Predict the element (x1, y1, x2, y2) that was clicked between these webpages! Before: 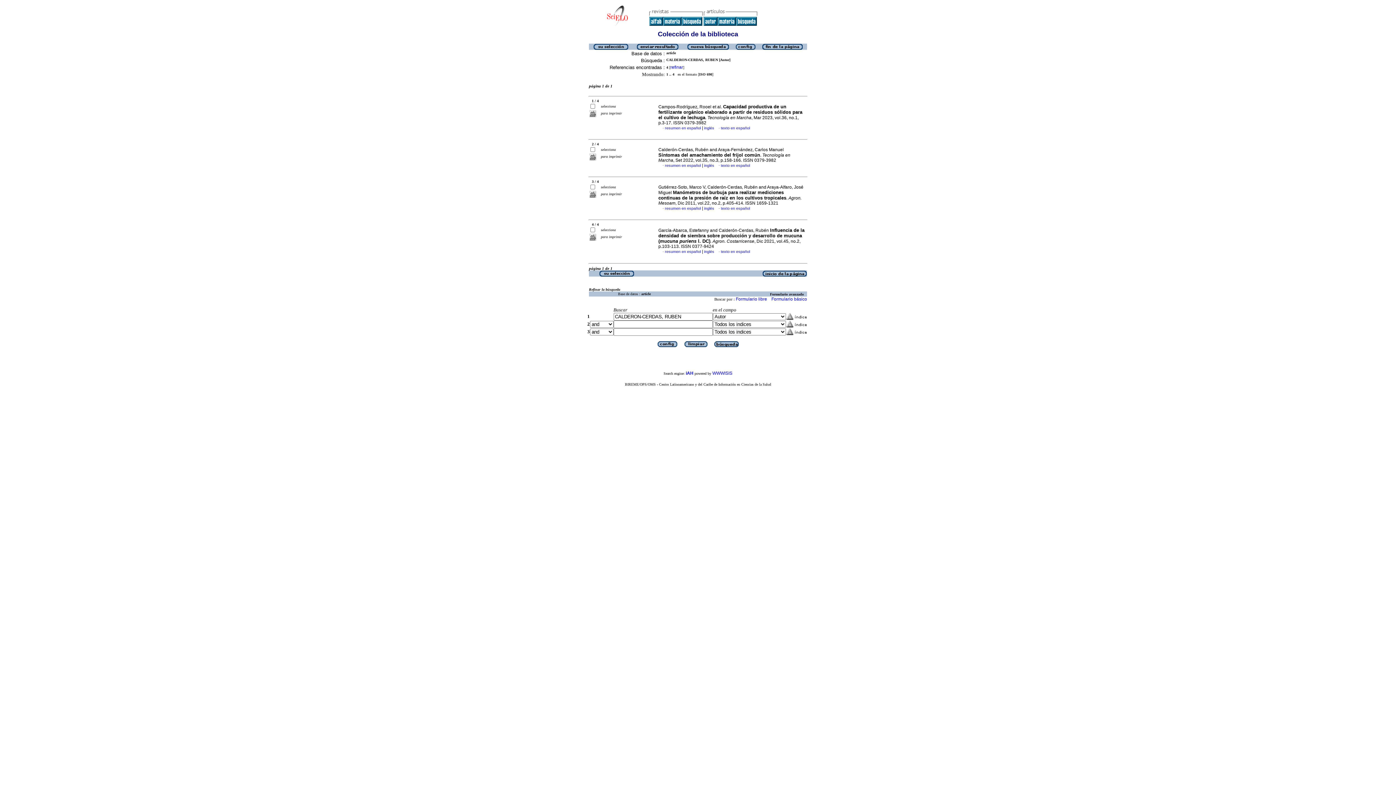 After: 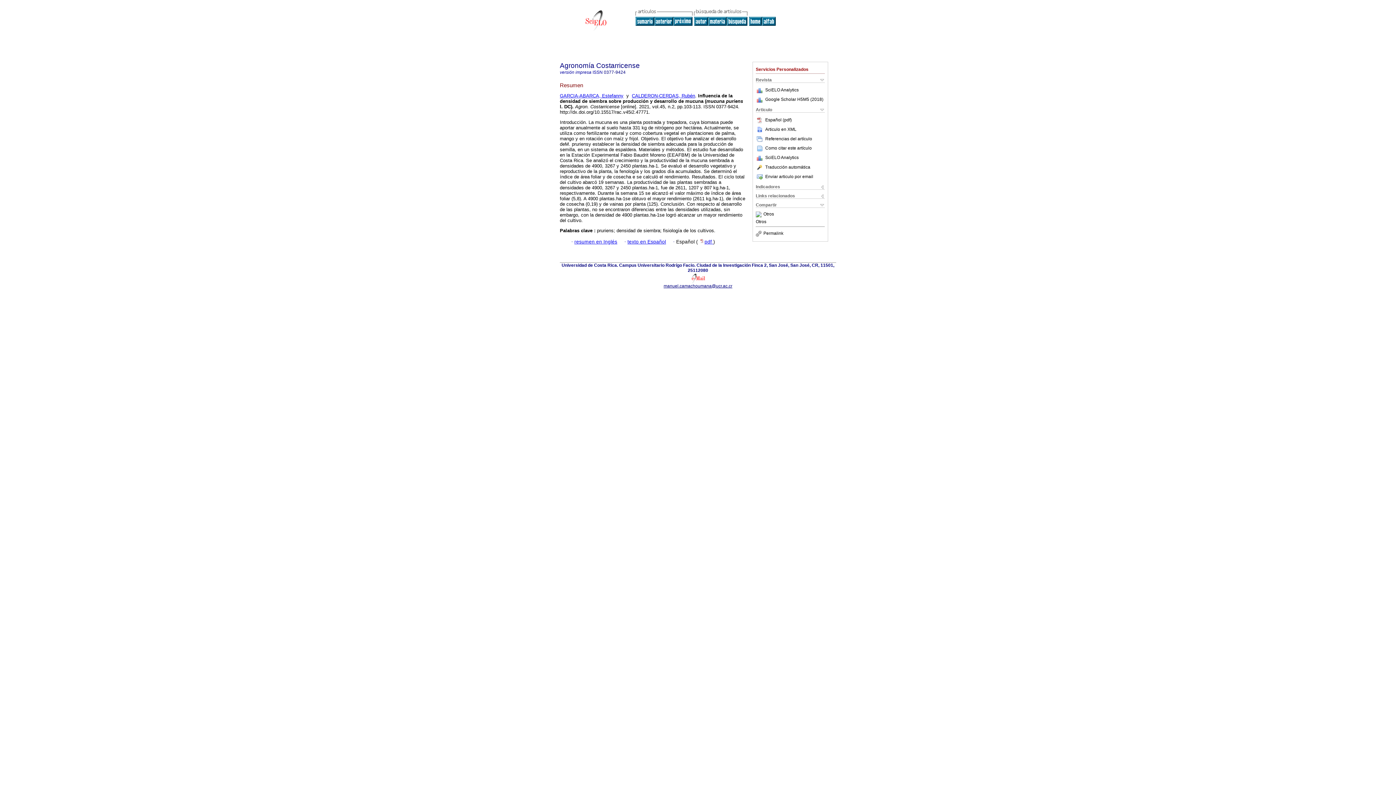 Action: bbox: (665, 249, 701, 253) label: resumen en español